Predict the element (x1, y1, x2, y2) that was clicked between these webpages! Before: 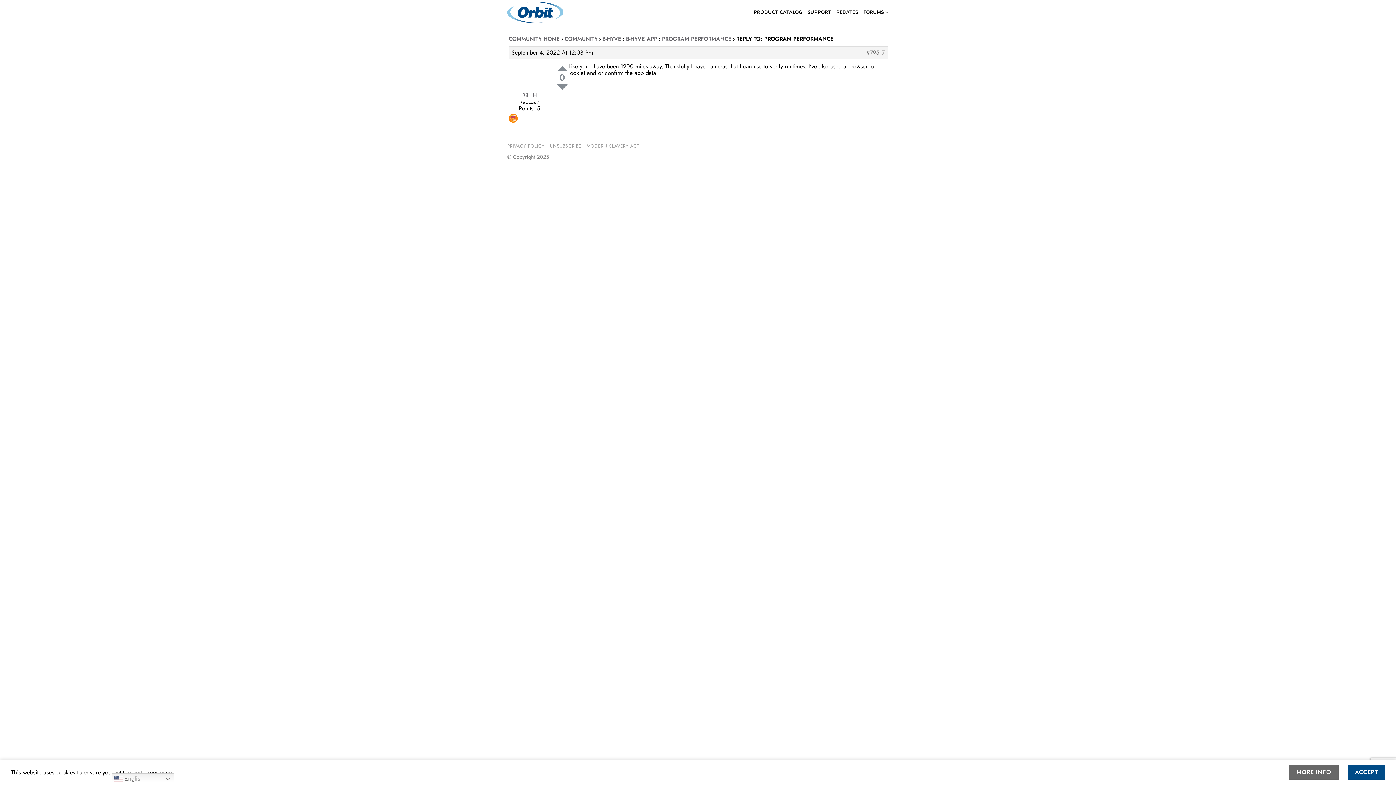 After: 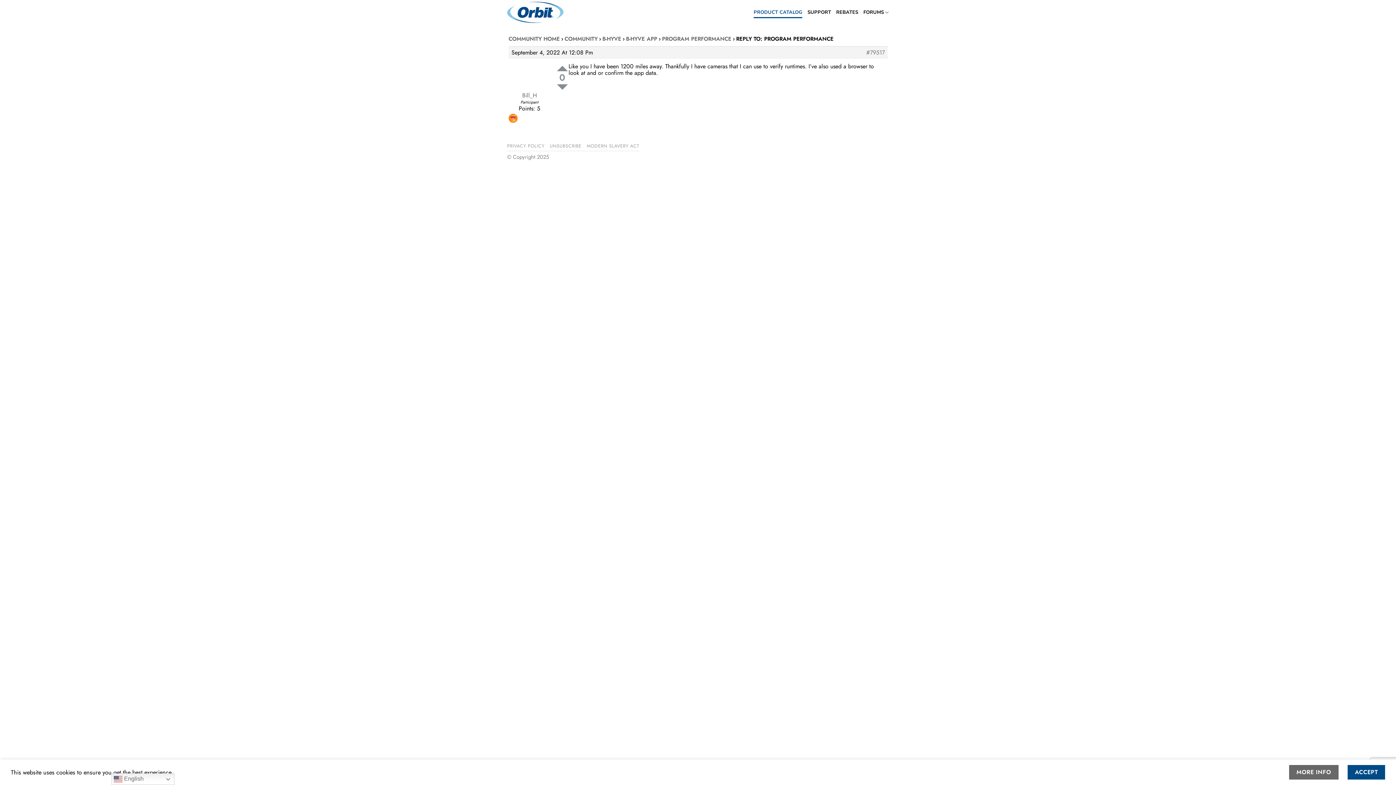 Action: bbox: (753, 6, 802, 18) label: PRODUCT CATALOG